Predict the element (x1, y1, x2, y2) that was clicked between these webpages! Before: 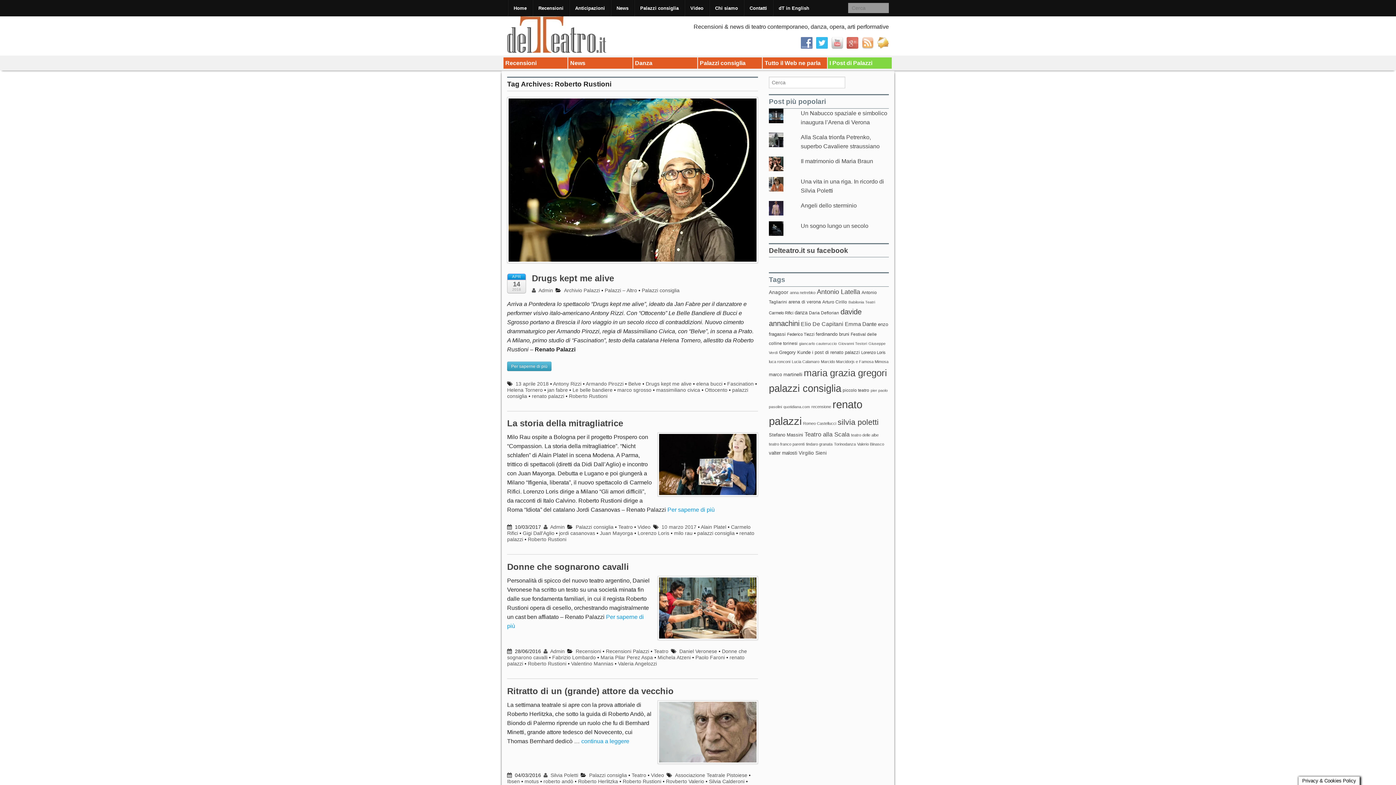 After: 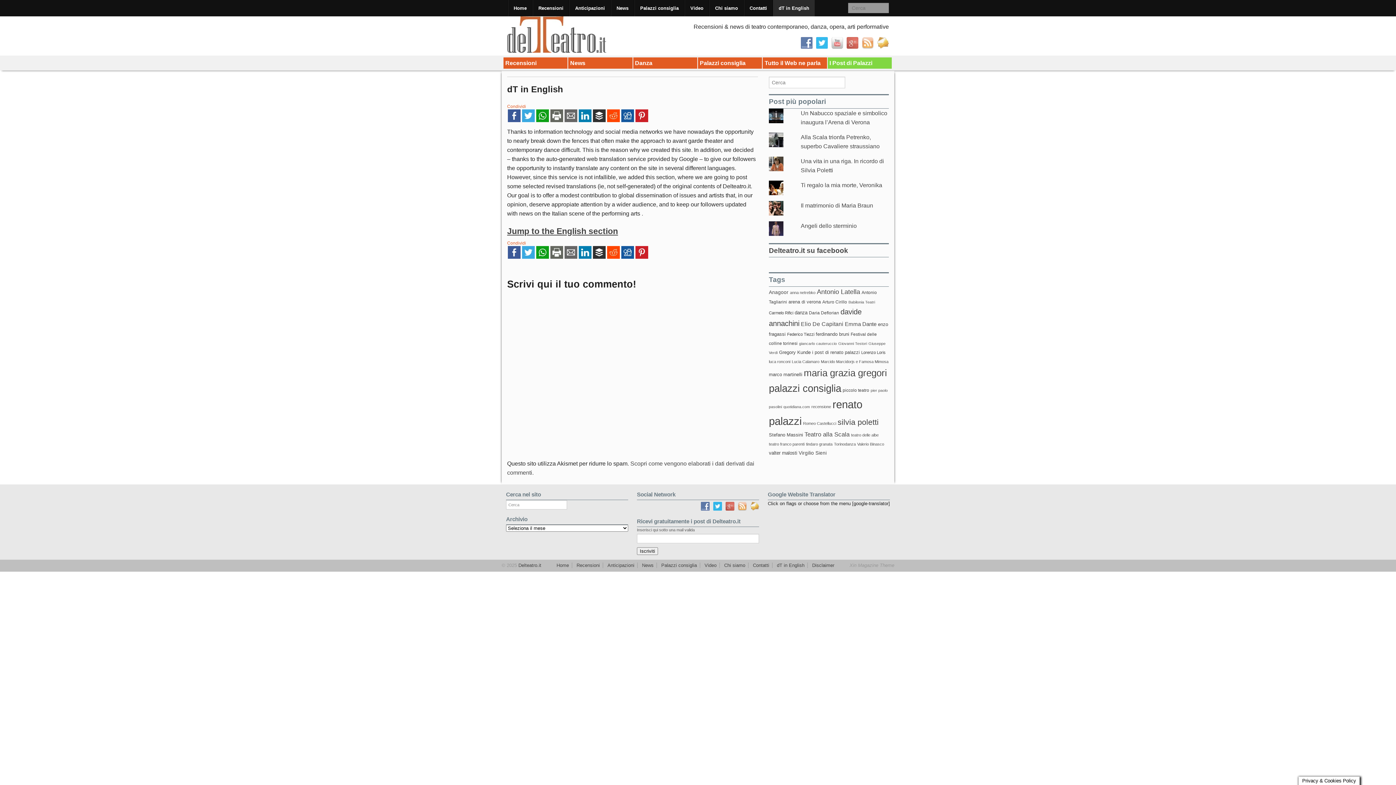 Action: label: dT in English bbox: (773, 0, 814, 16)